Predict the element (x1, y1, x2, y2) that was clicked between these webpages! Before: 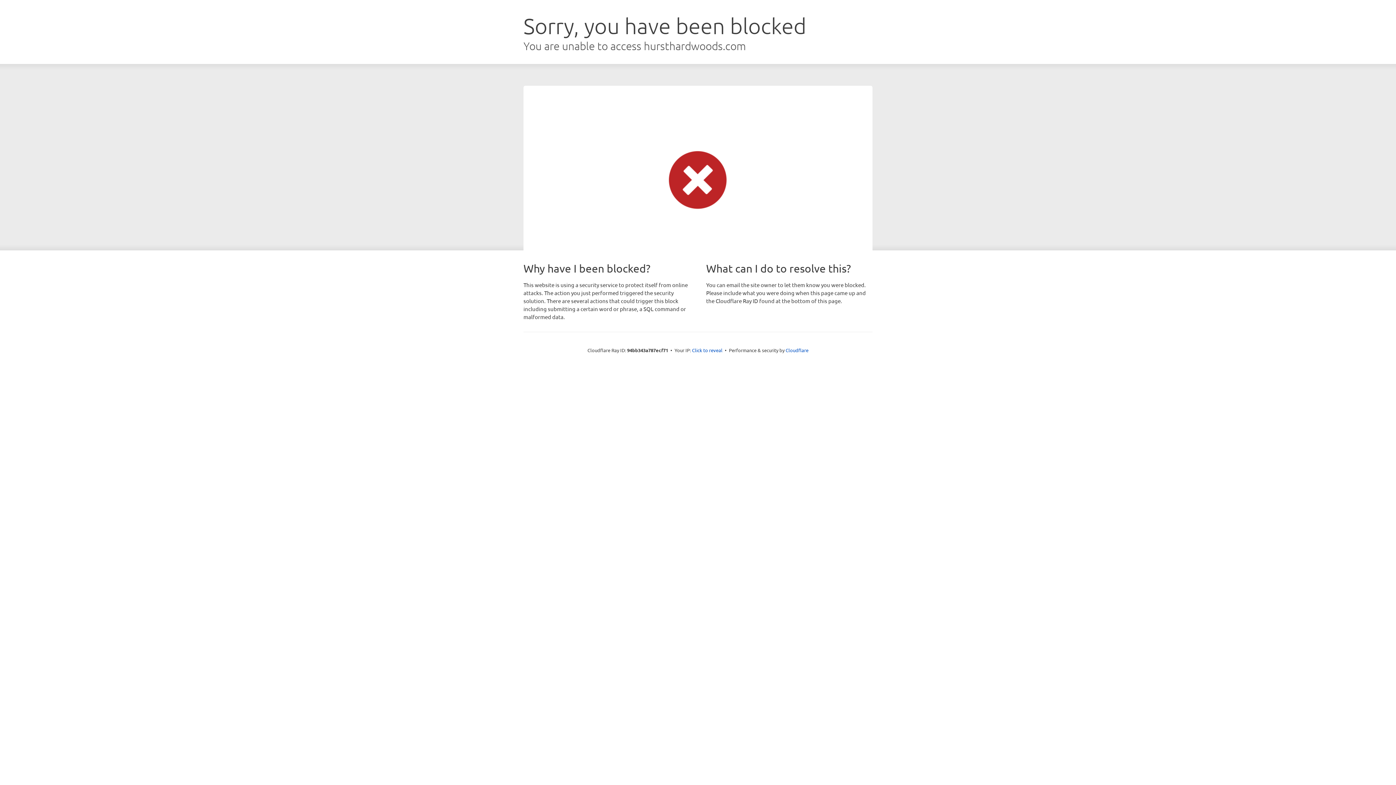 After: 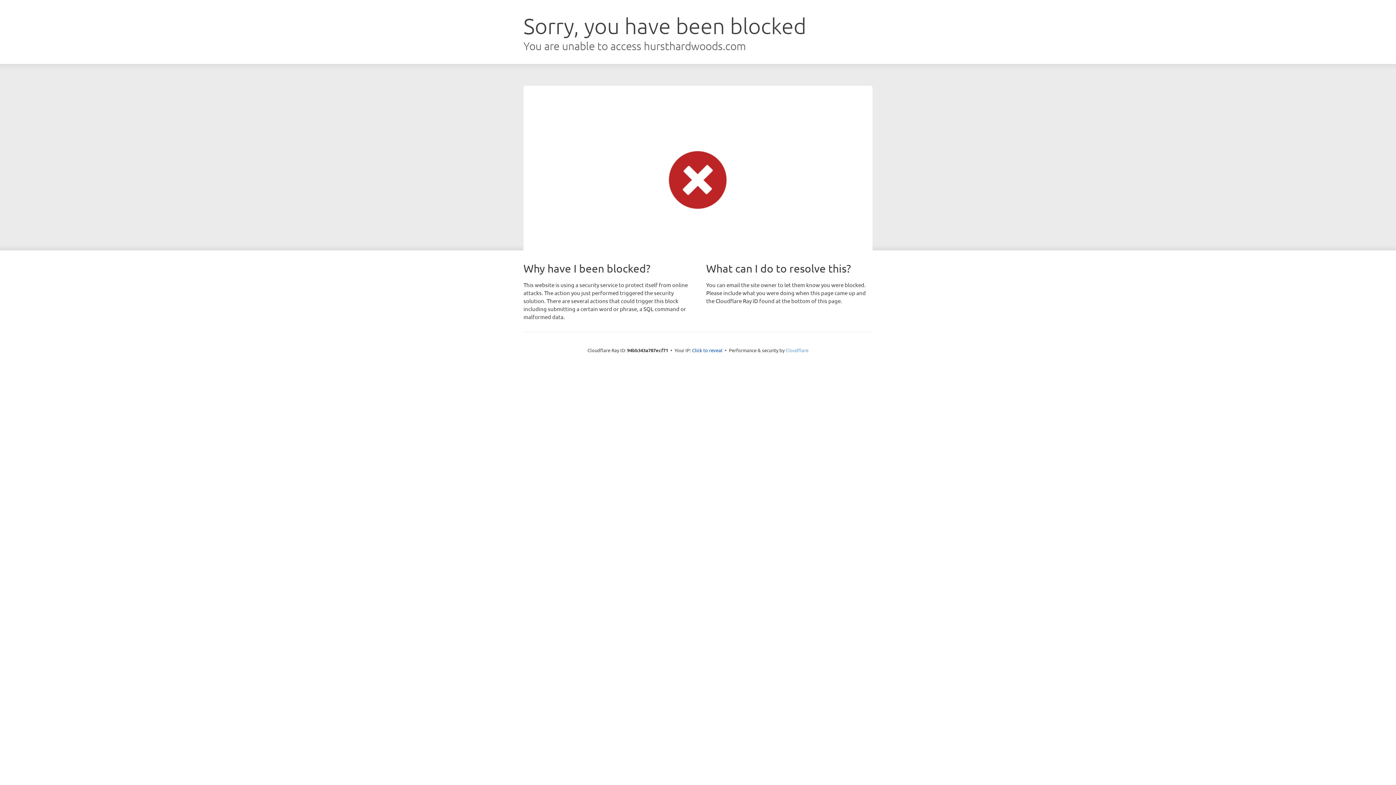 Action: label: Cloudflare bbox: (785, 347, 808, 353)